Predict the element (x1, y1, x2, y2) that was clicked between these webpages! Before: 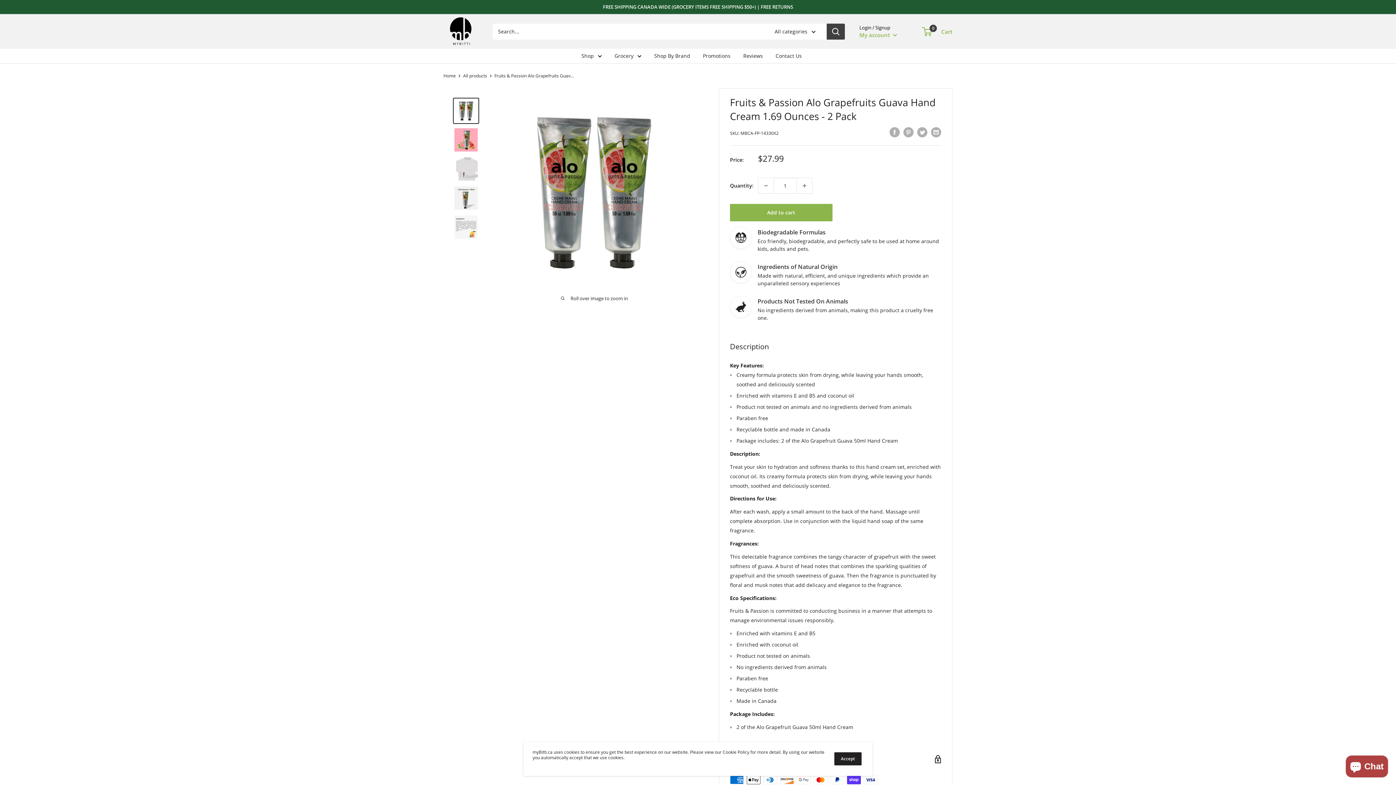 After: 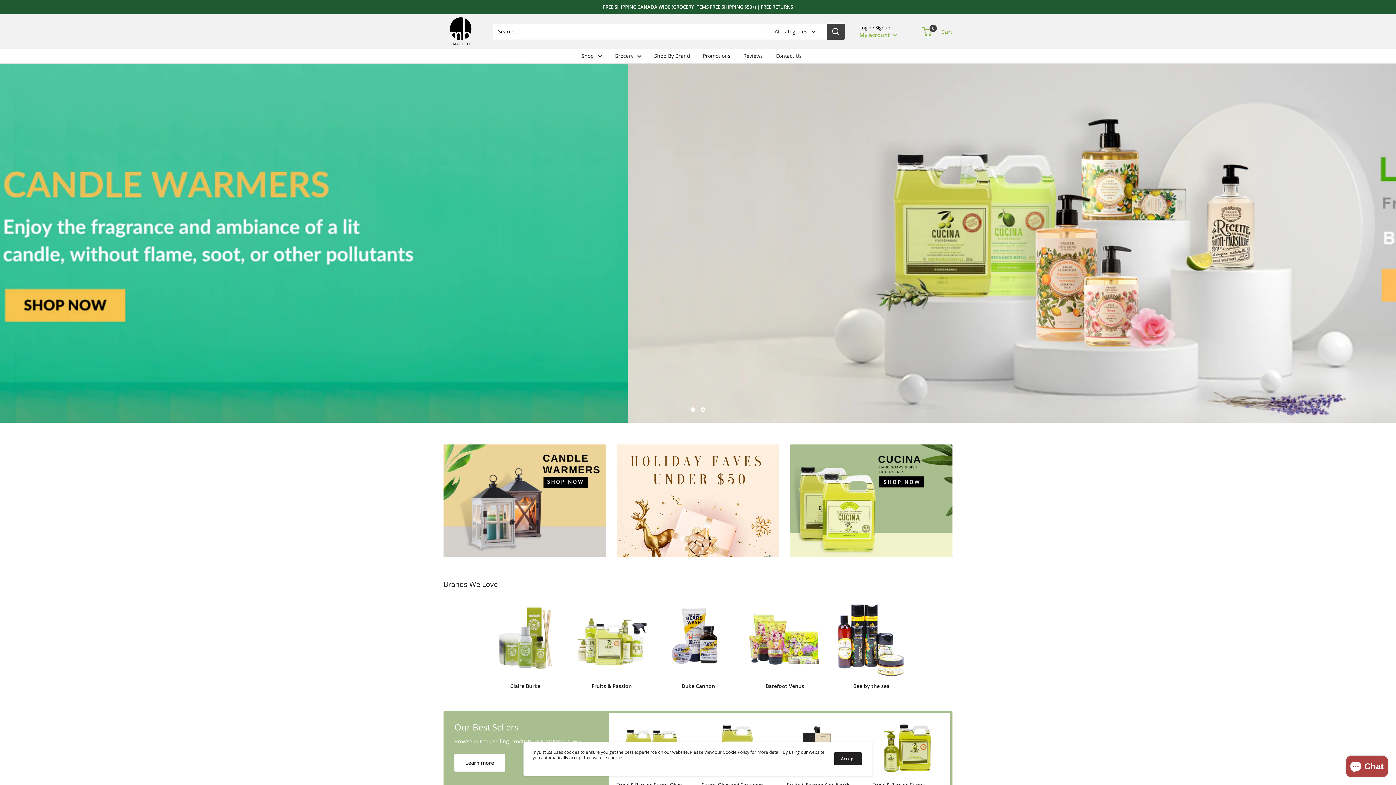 Action: label: Home bbox: (443, 72, 456, 78)